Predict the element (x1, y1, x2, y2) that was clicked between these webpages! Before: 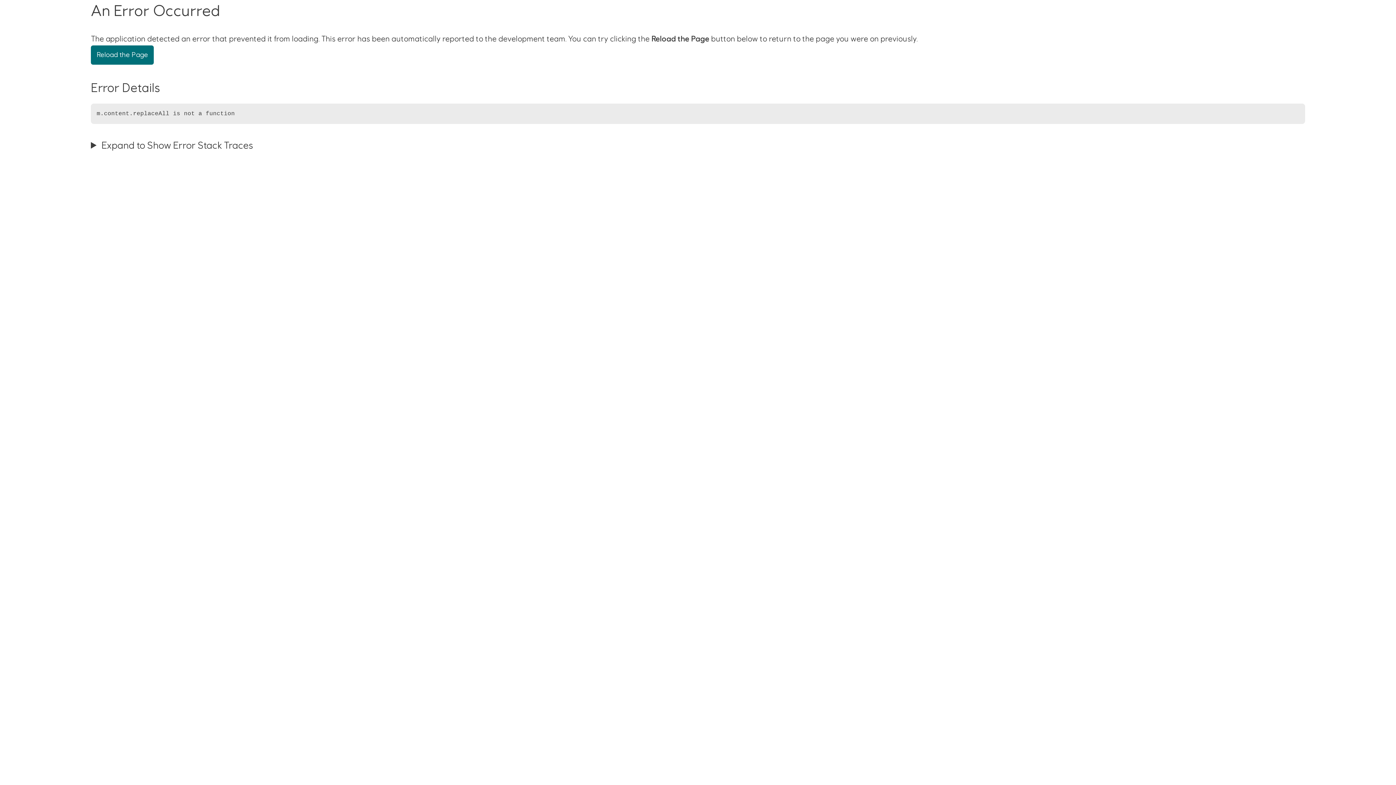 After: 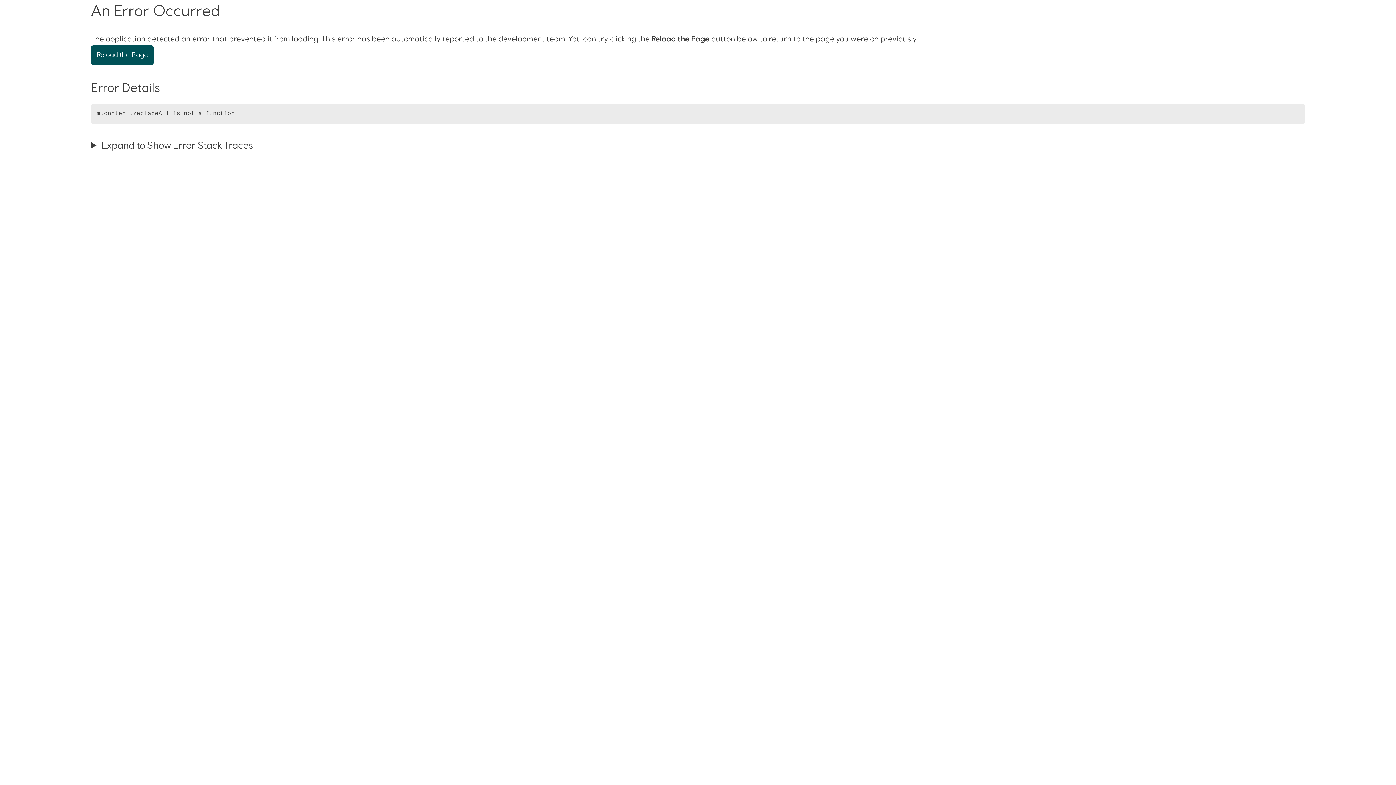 Action: label: Reload the Page bbox: (90, 45, 153, 64)